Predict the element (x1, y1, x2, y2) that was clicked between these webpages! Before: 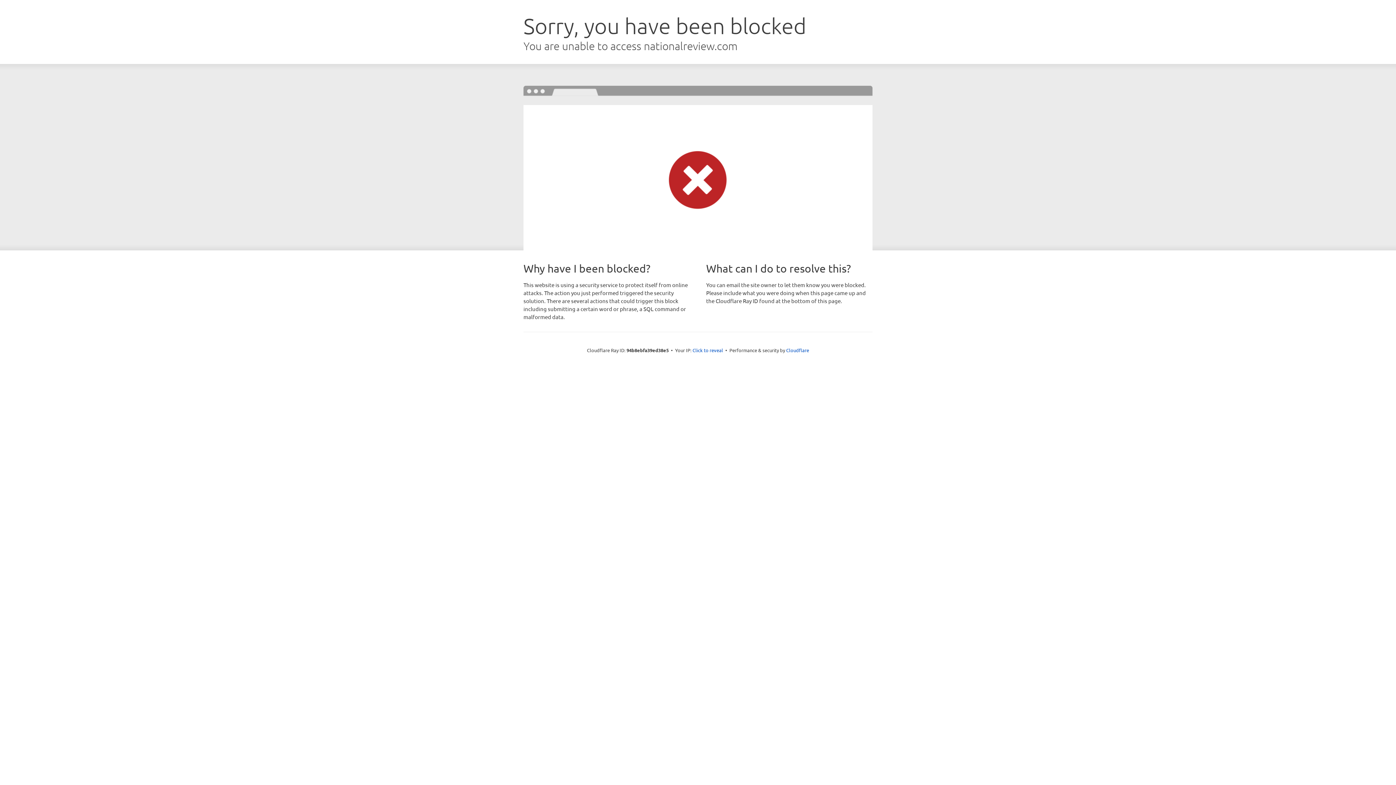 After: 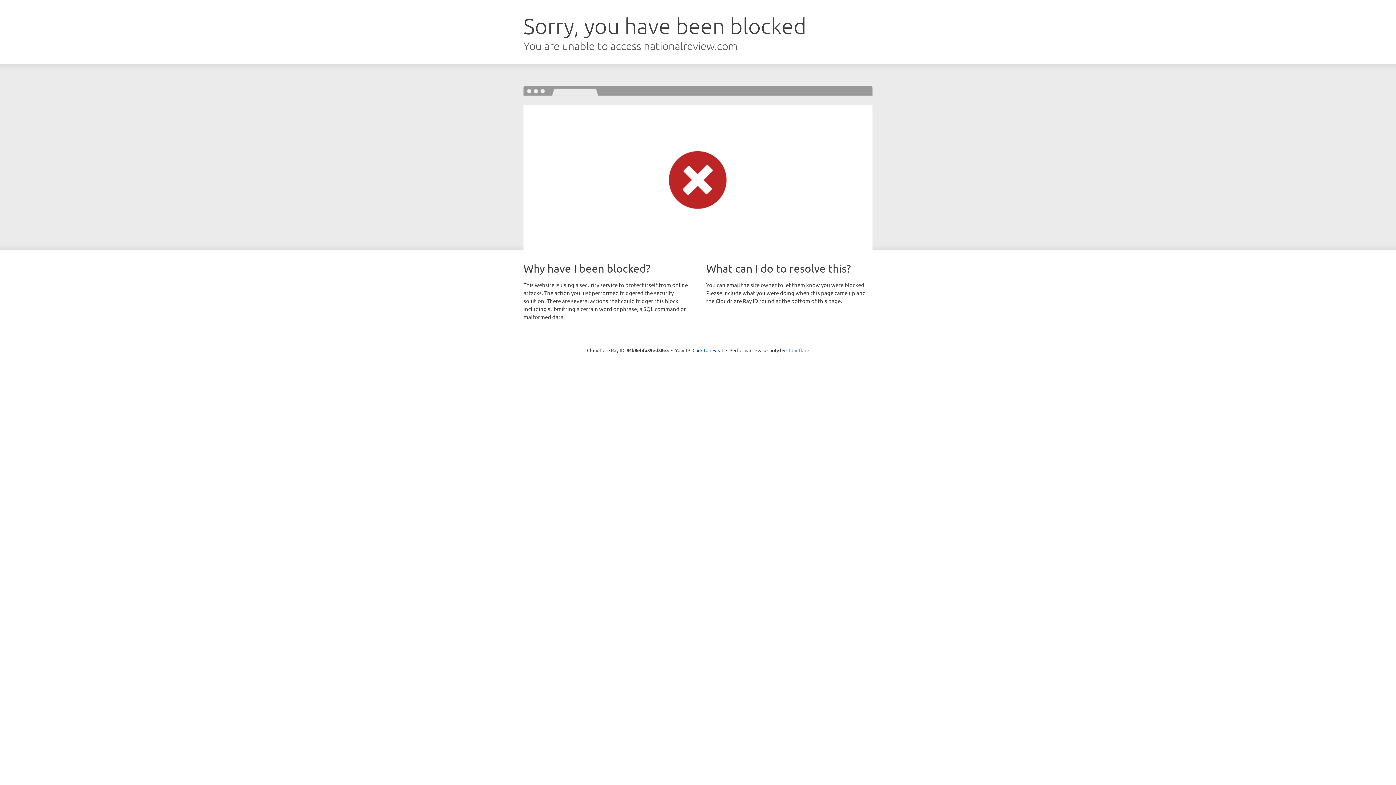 Action: label: Cloudflare bbox: (786, 347, 809, 353)